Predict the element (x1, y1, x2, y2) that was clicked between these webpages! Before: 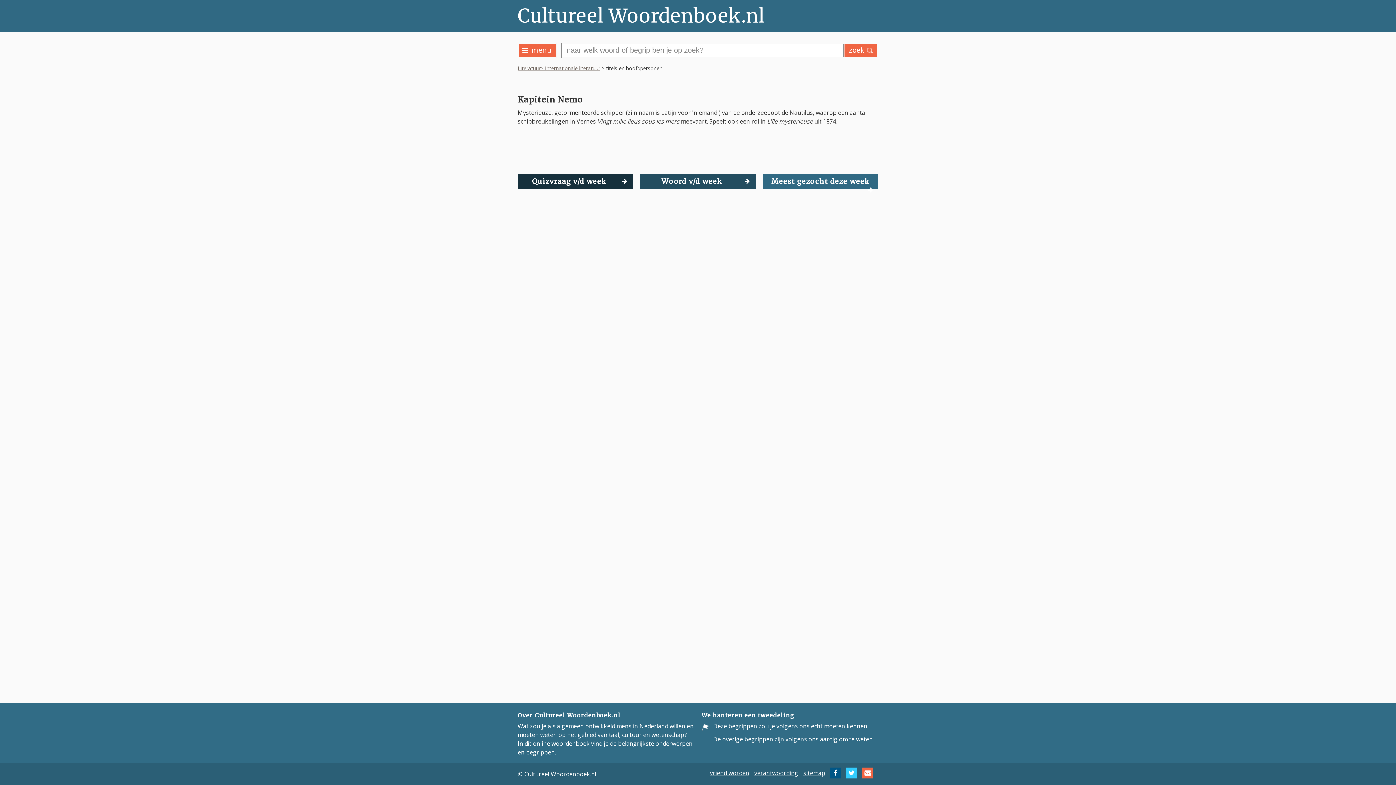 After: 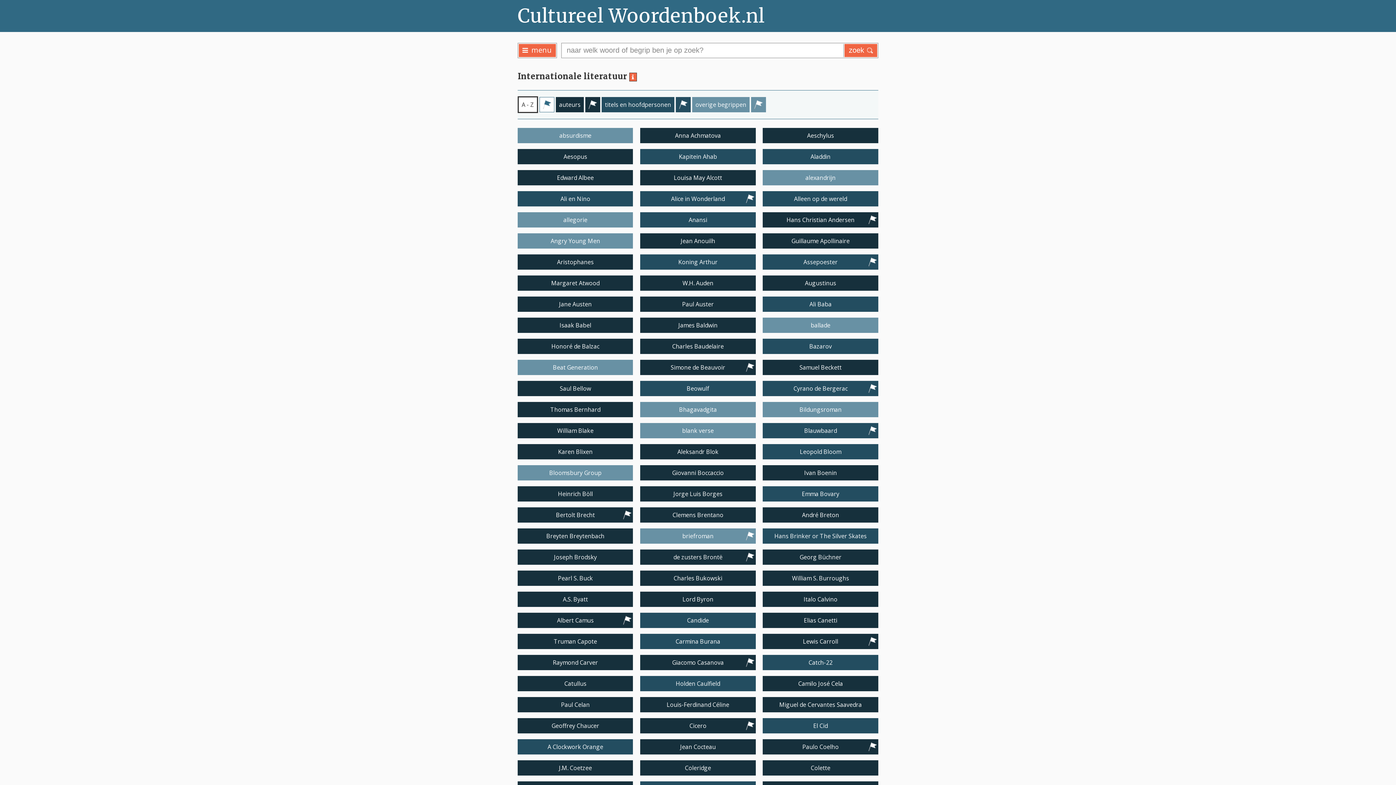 Action: bbox: (517, 64, 600, 71) label: Literatuur> Internationale literatuur